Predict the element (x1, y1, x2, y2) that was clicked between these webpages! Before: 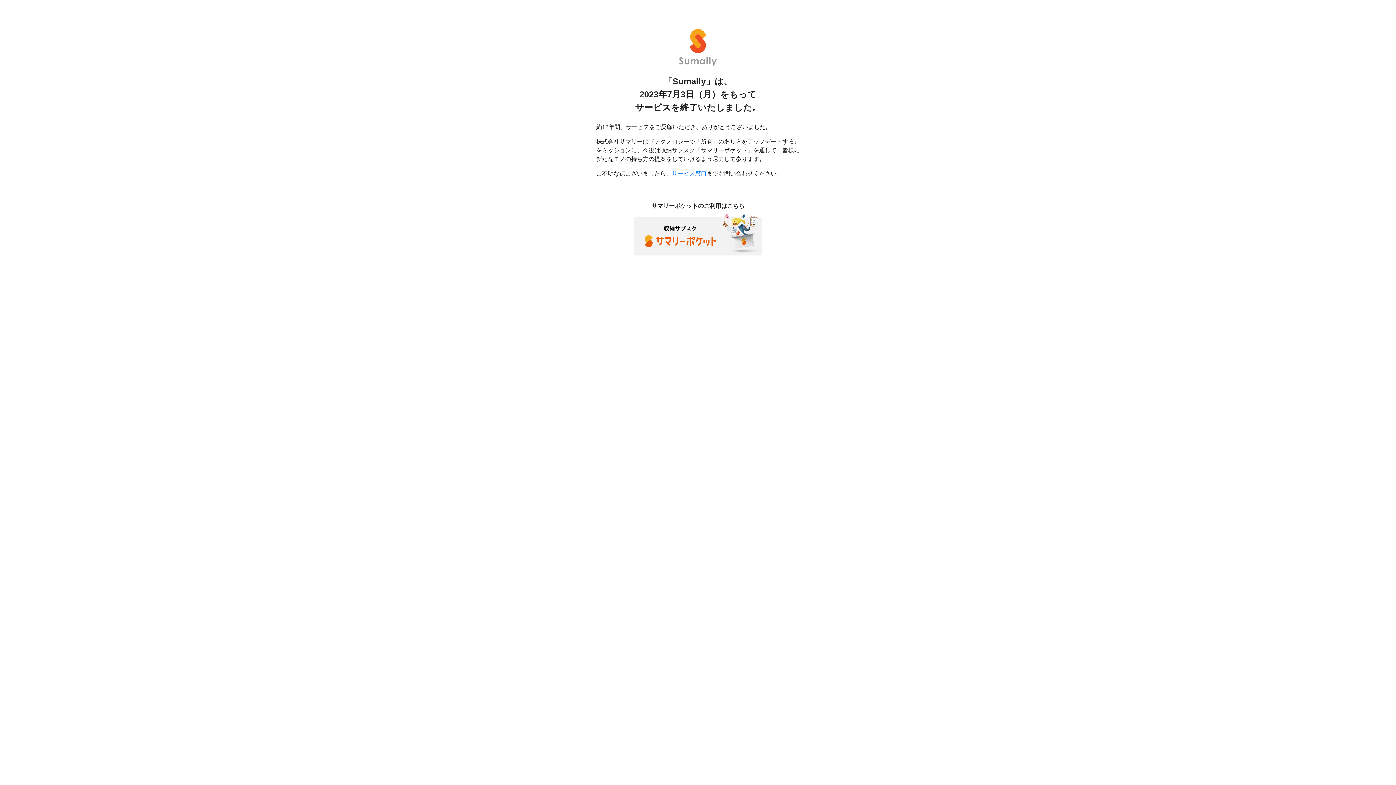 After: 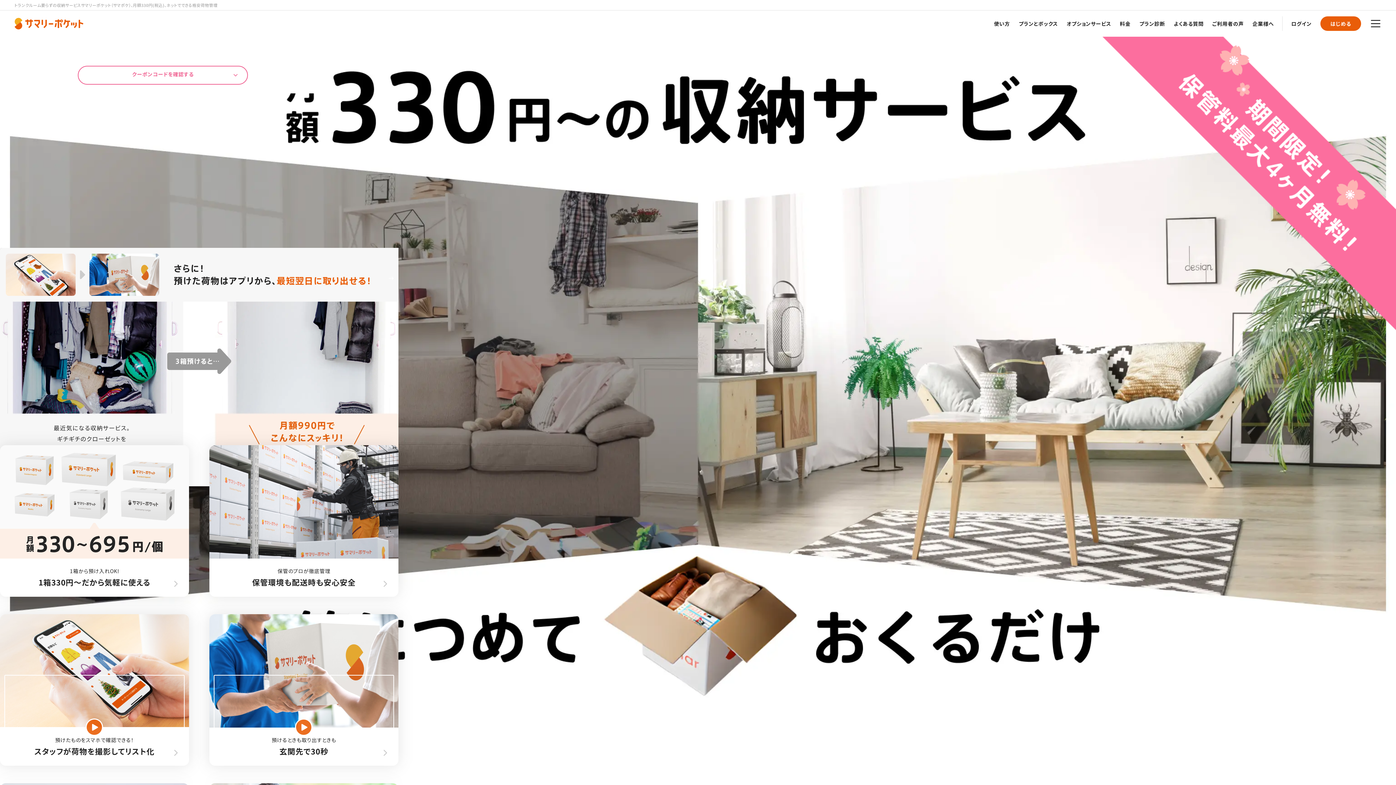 Action: bbox: (633, 230, 762, 237)